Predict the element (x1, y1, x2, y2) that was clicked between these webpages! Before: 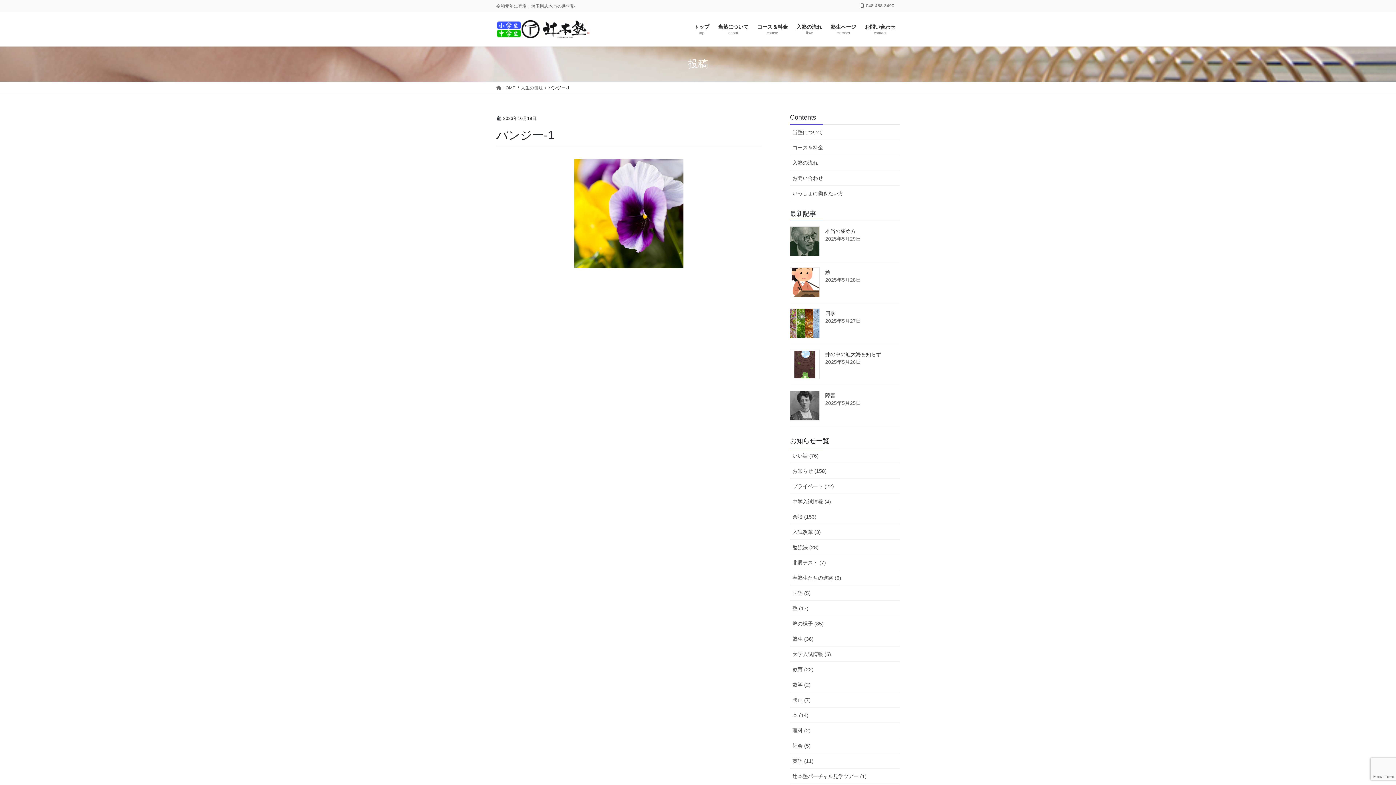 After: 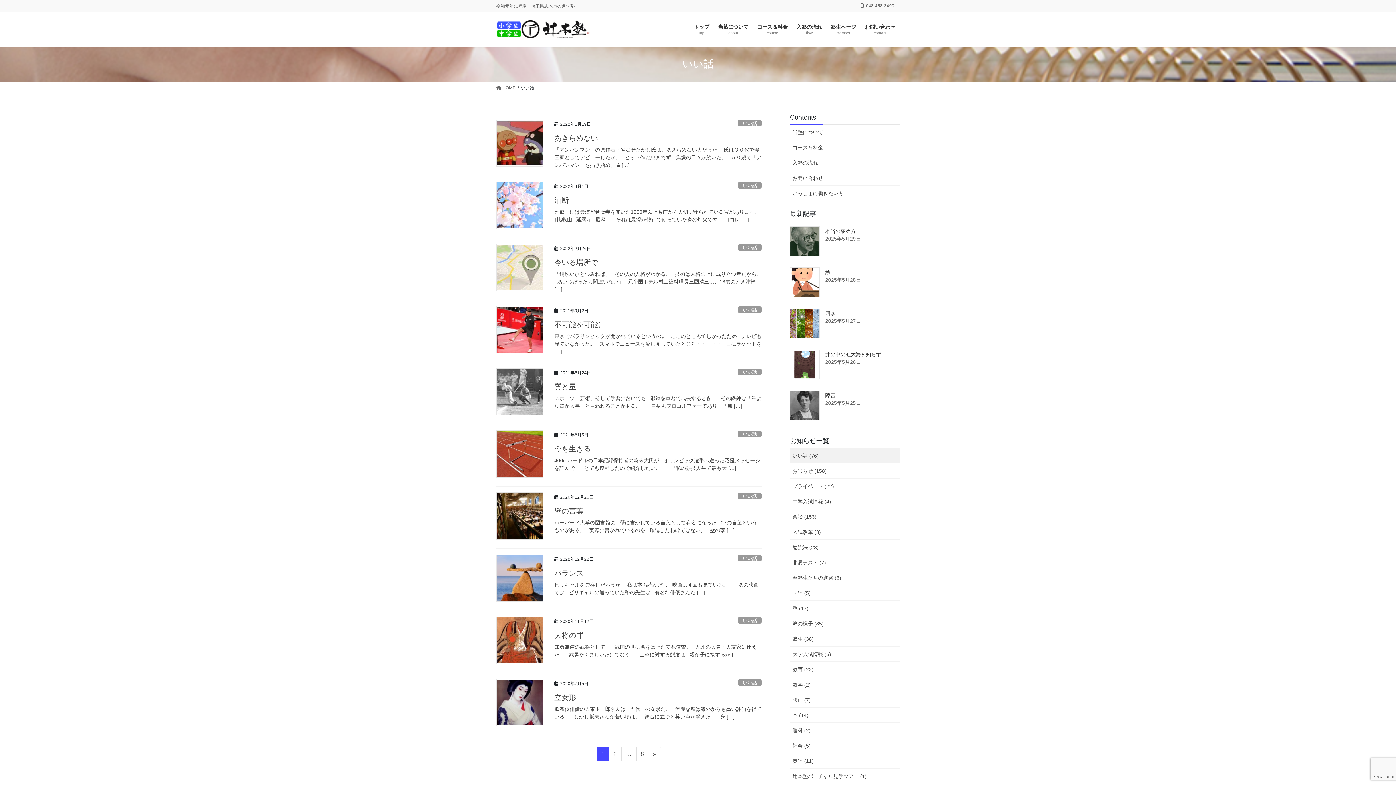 Action: label: いい話 (76) bbox: (790, 448, 900, 463)